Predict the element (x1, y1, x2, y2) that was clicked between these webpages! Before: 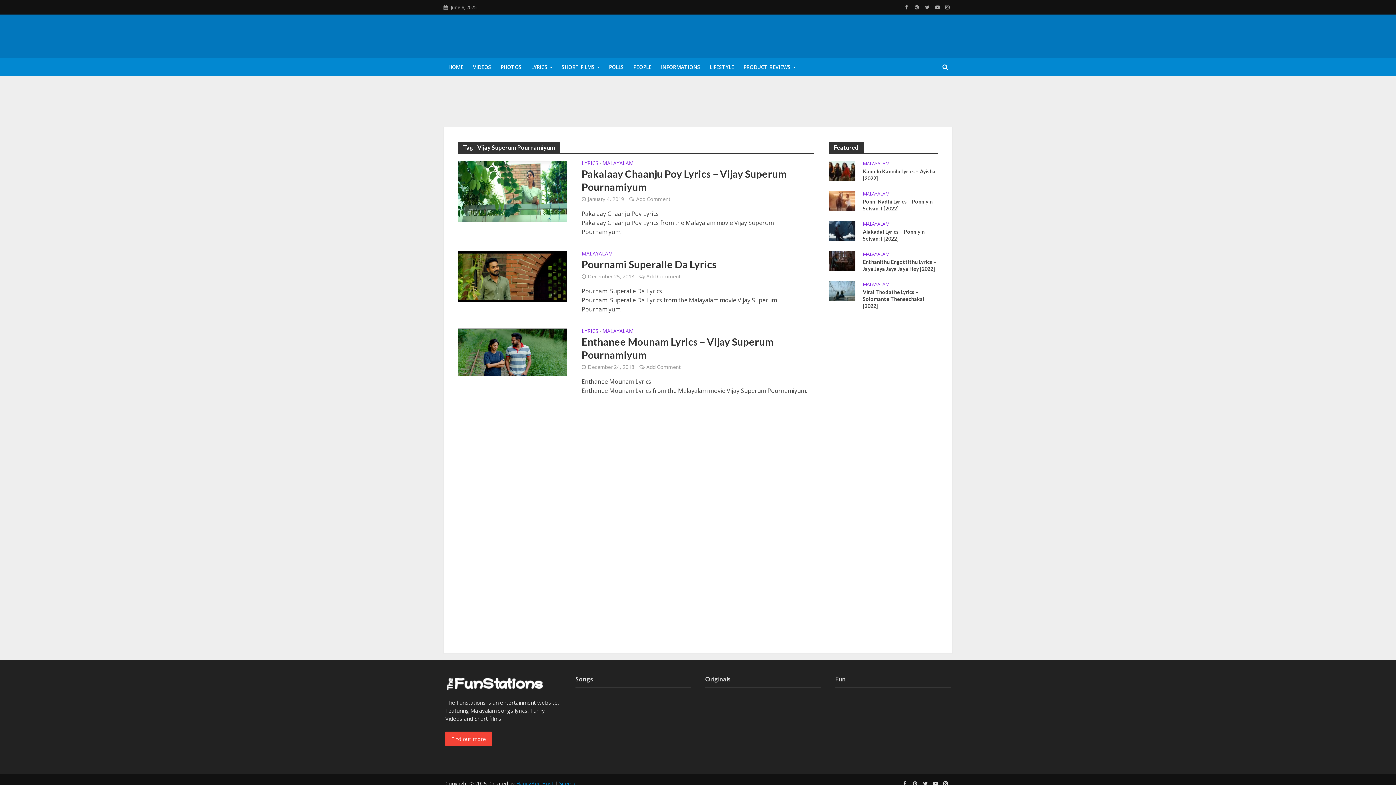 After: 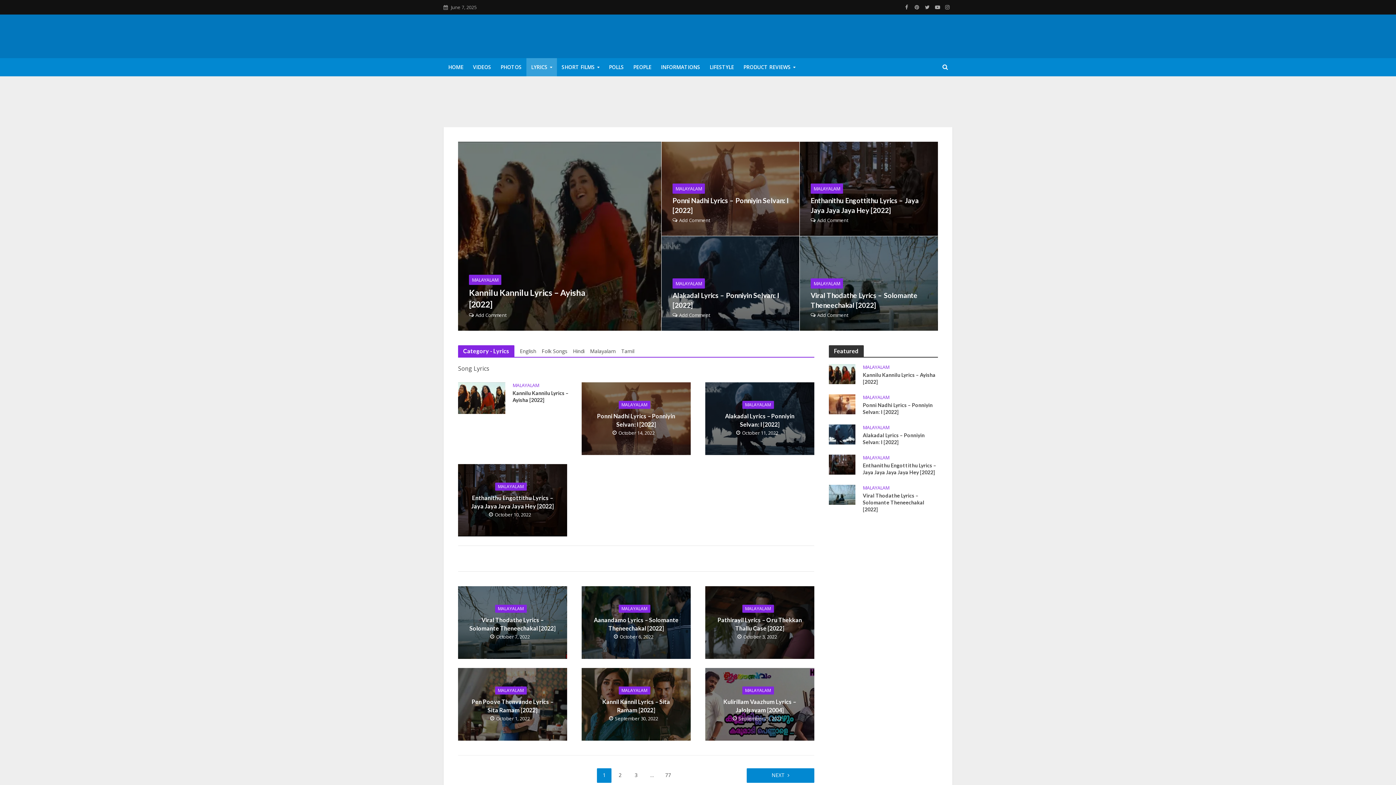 Action: bbox: (581, 160, 598, 167) label: LYRICS